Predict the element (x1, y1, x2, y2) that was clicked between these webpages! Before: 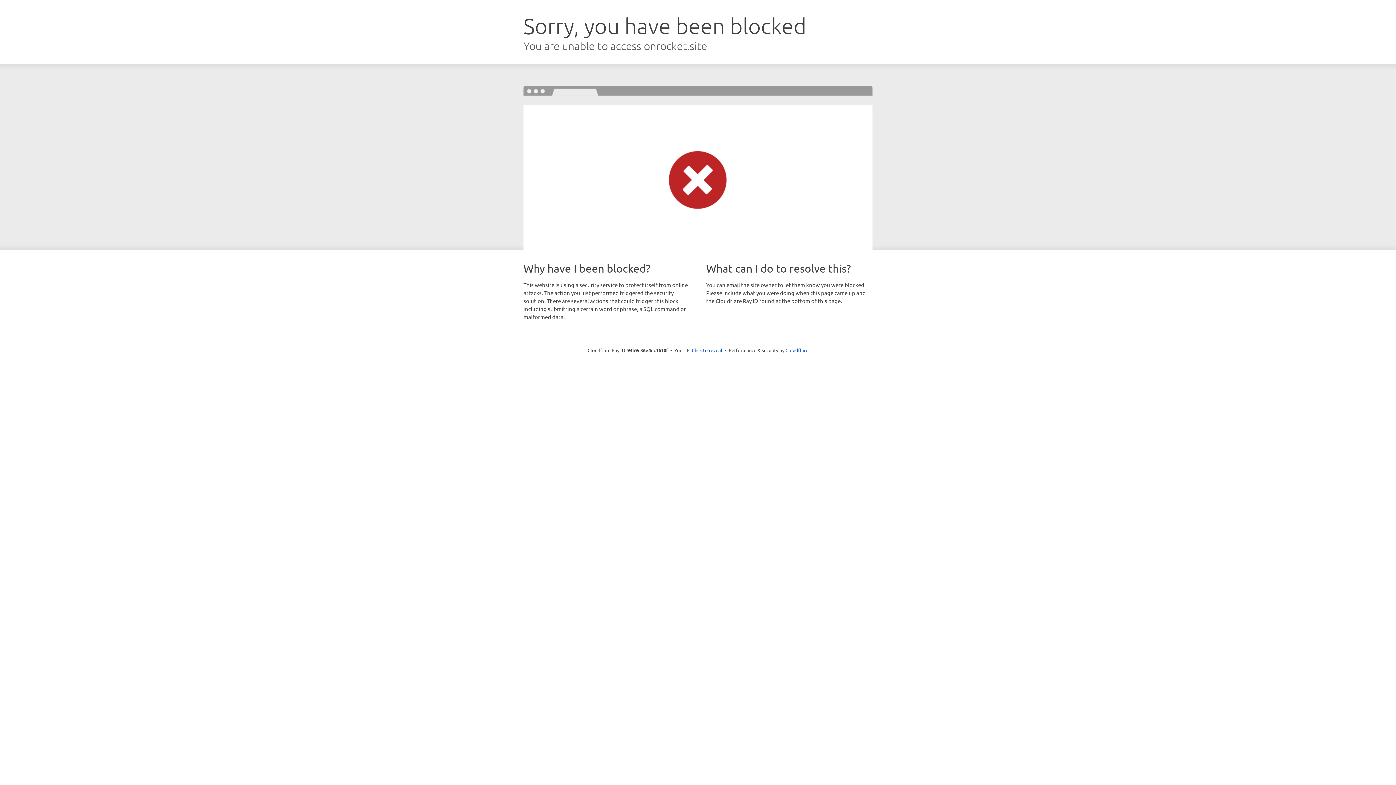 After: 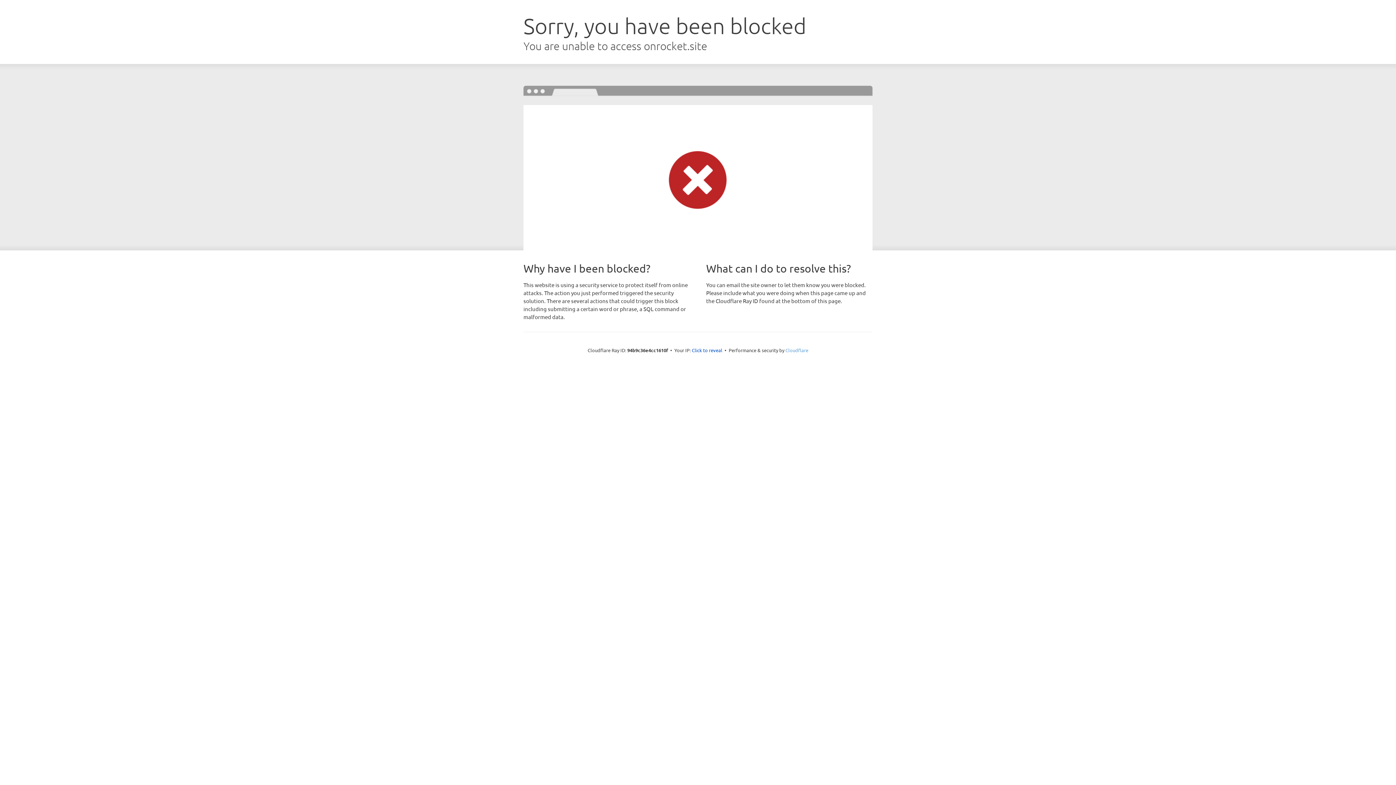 Action: bbox: (785, 347, 808, 353) label: Cloudflare